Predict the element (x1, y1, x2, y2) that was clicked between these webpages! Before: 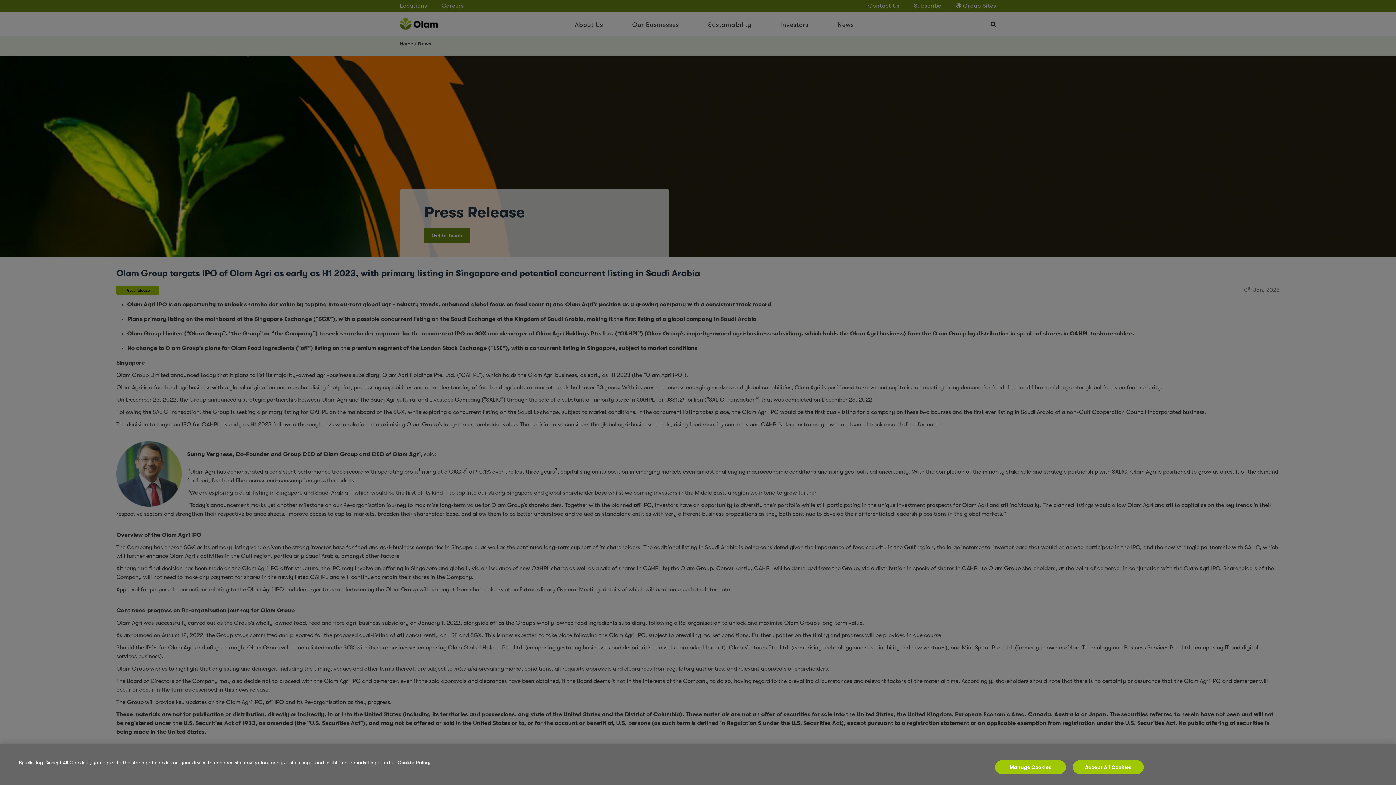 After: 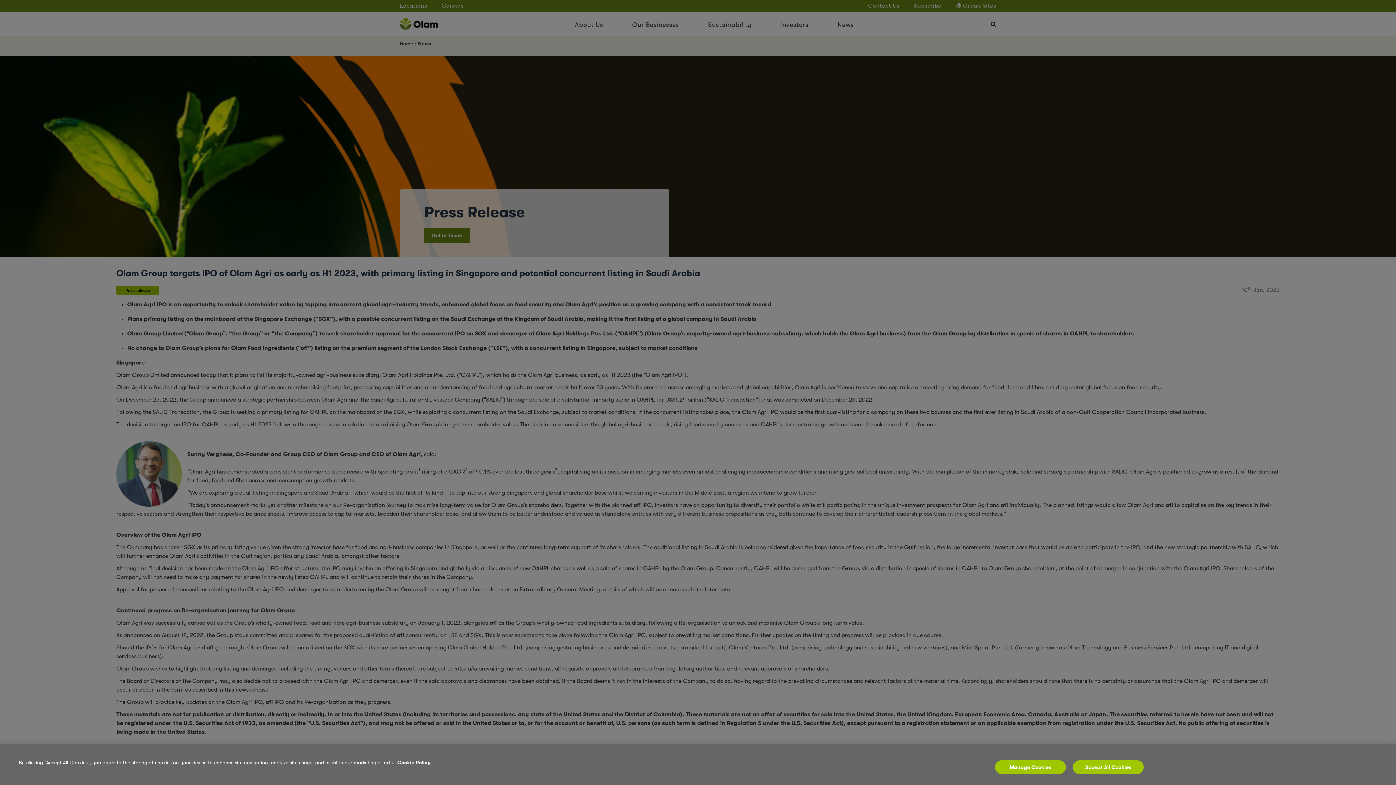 Action: bbox: (397, 760, 430, 765) label: More information about your privacy, opens in a new tab